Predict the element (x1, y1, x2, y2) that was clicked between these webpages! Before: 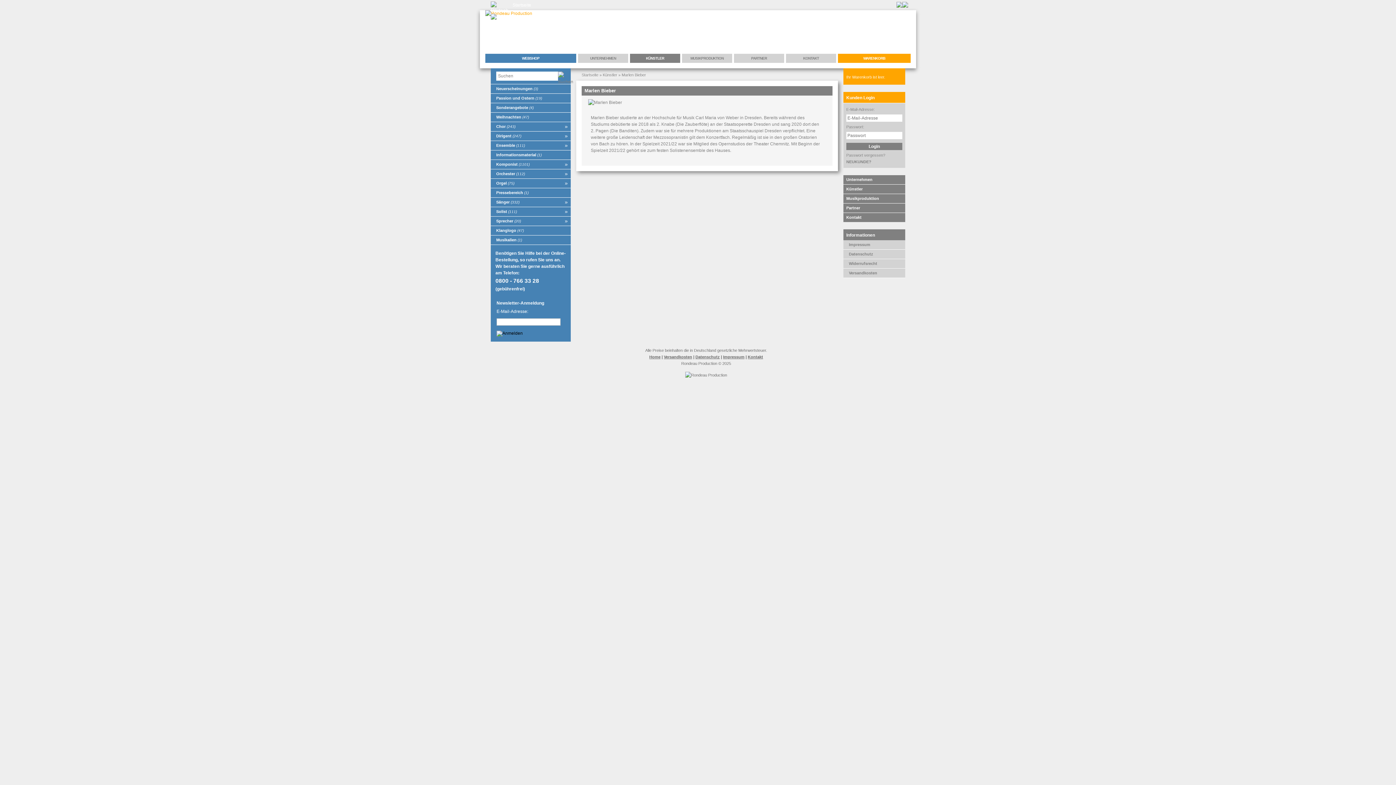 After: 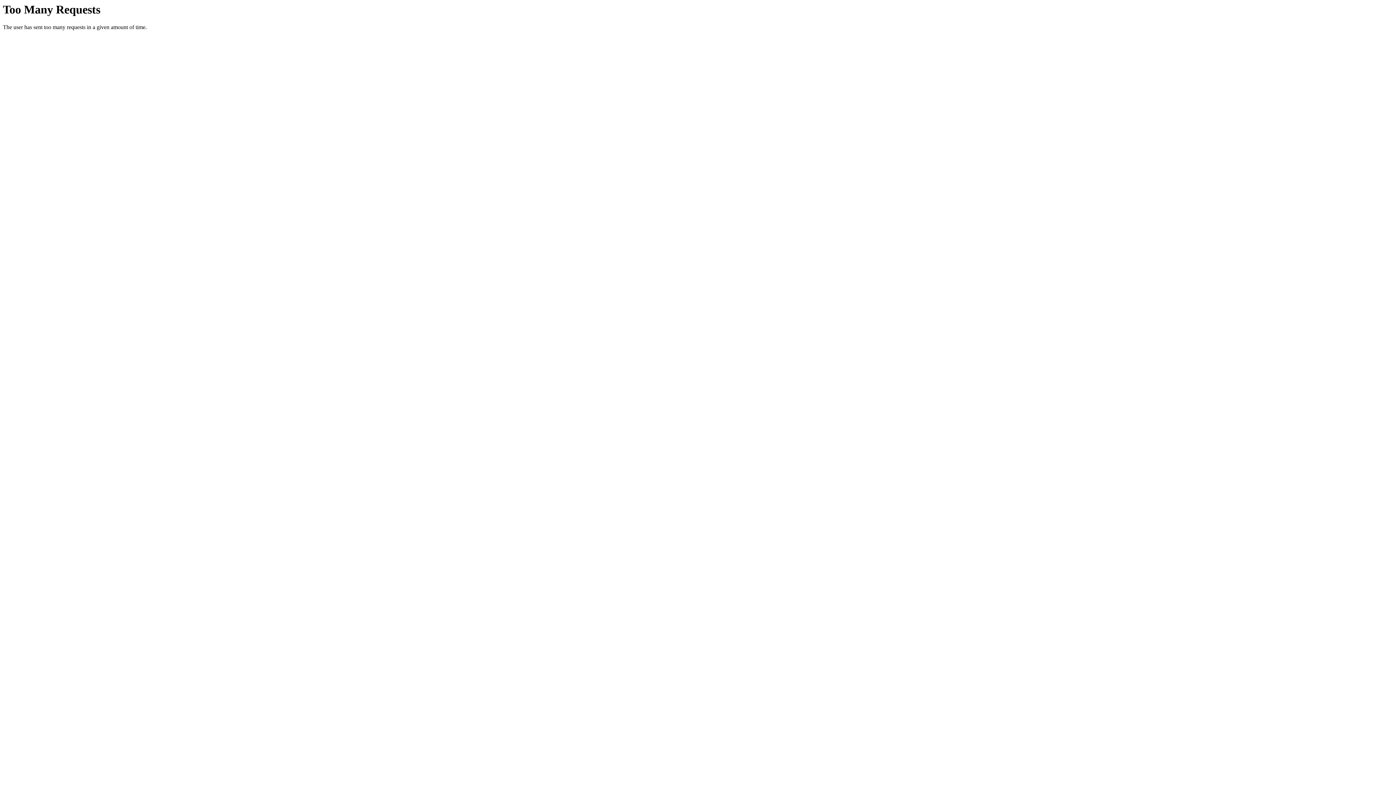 Action: label: KÜNSTLER bbox: (630, 53, 680, 62)